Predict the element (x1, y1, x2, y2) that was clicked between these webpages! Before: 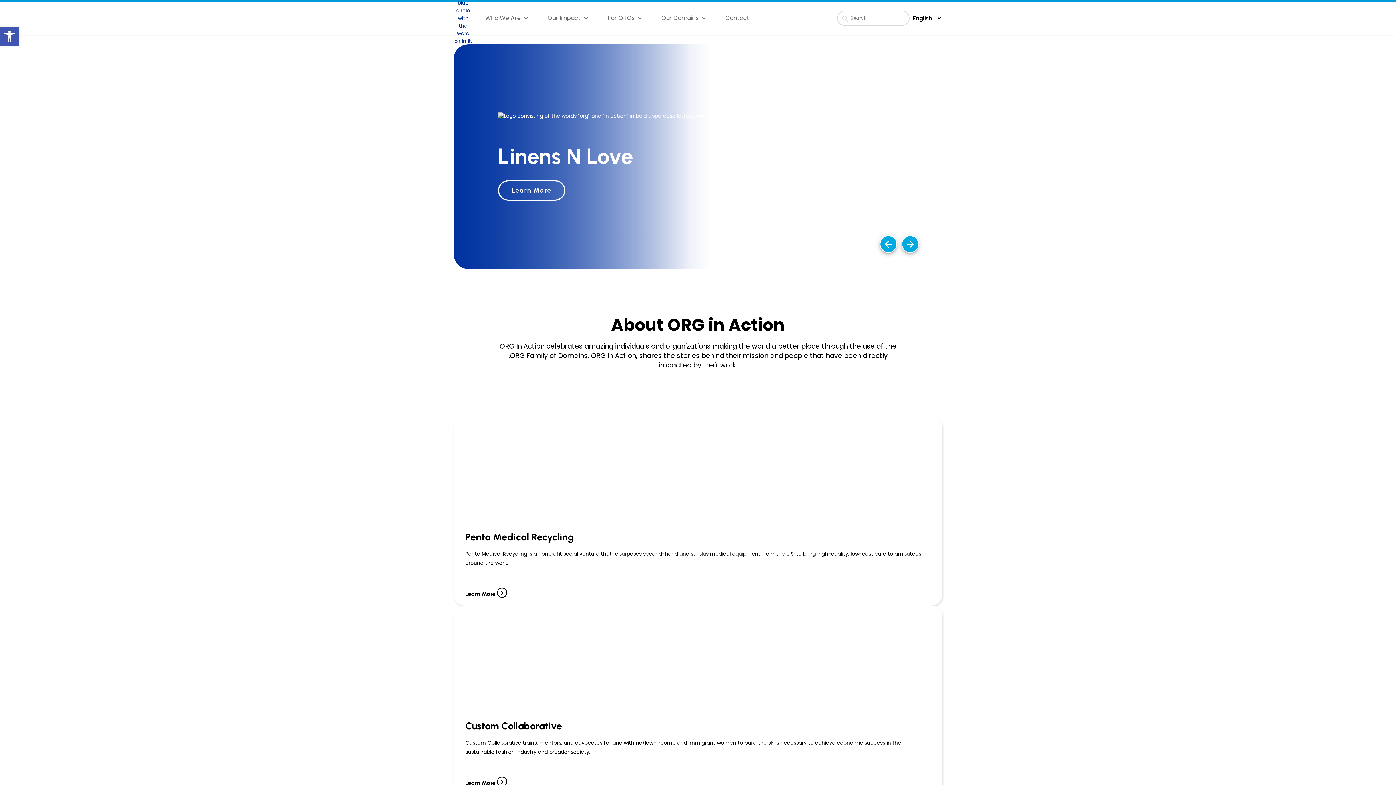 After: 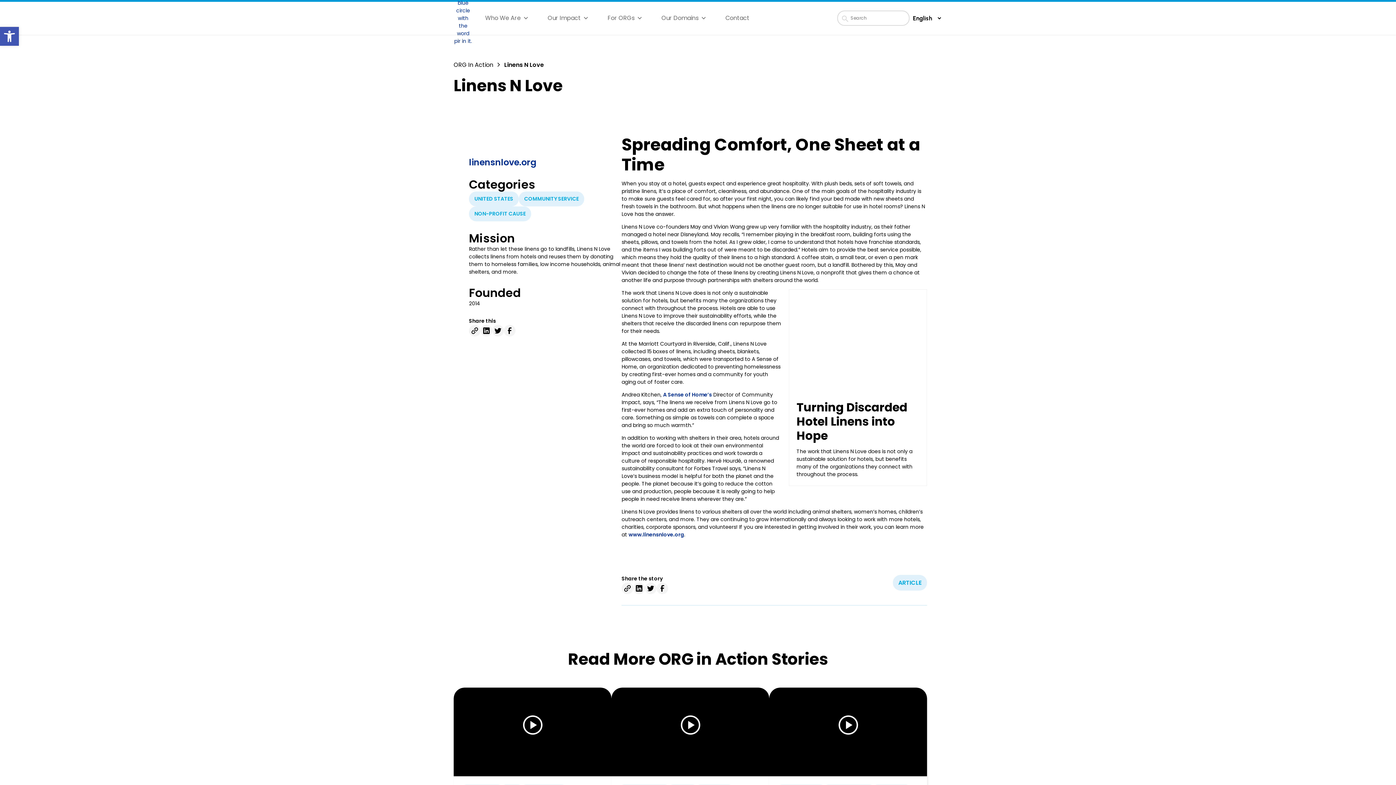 Action: label: Learn More bbox: (498, 180, 565, 200)